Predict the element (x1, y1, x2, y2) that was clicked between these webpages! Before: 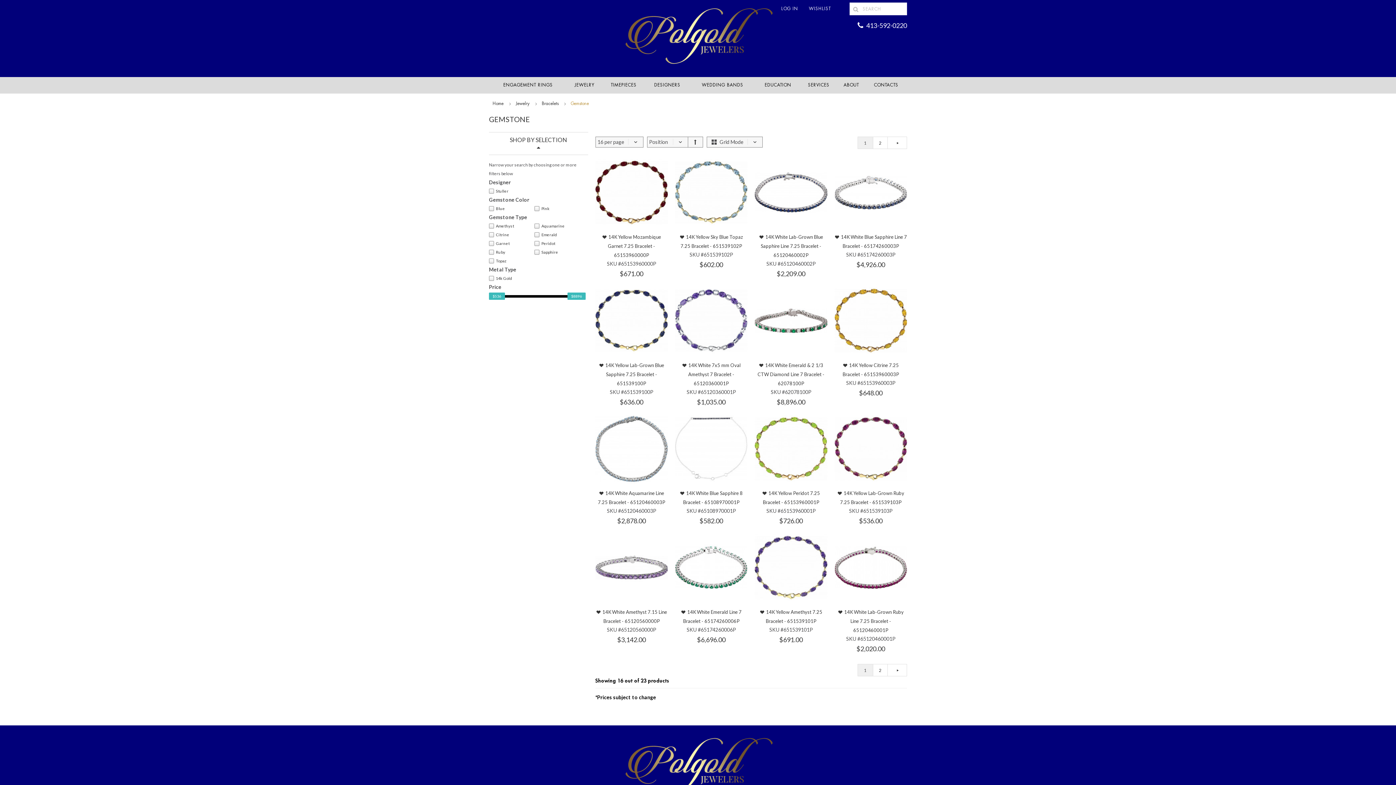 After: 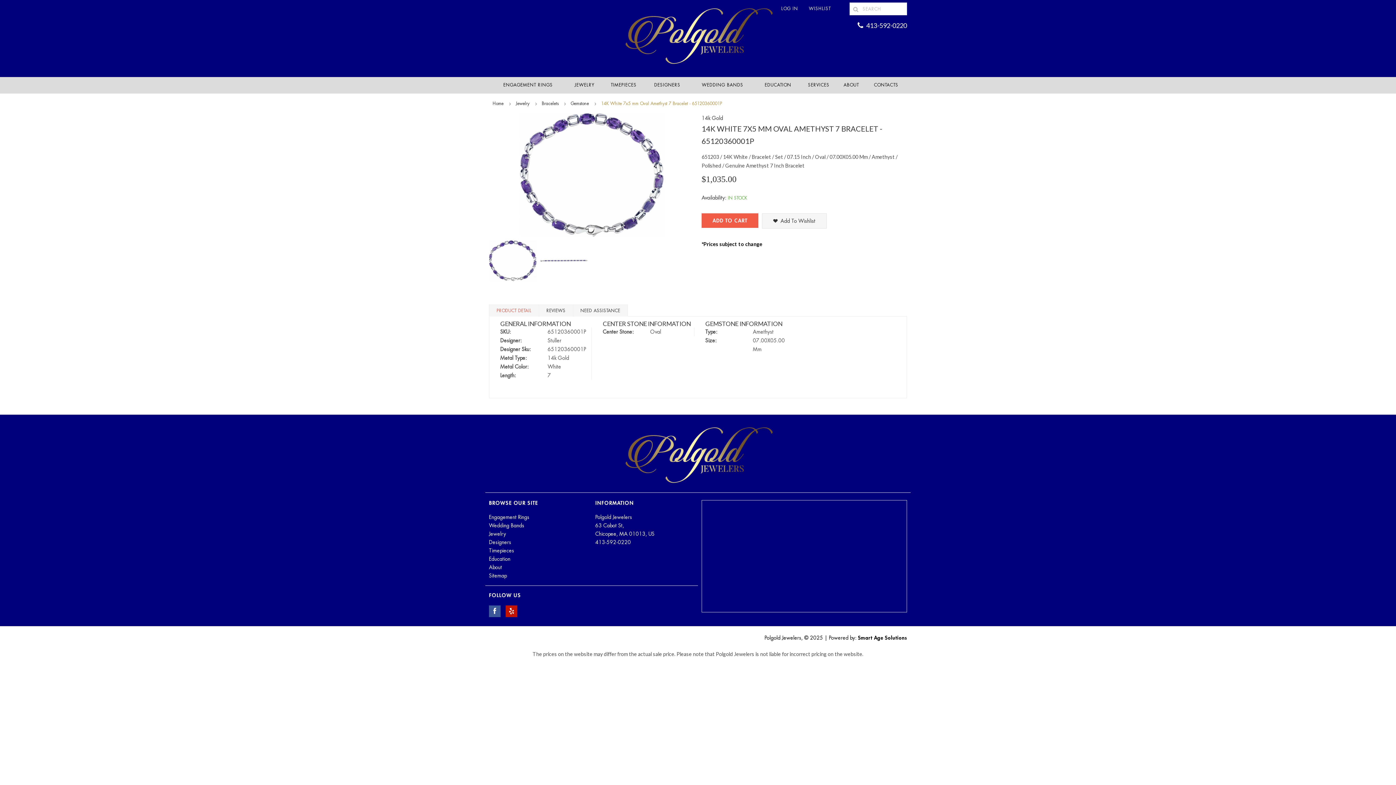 Action: label: 14K White 7x5 mm Oval Amethyst 7 Bracelet - 65120360001P bbox: (688, 362, 740, 386)